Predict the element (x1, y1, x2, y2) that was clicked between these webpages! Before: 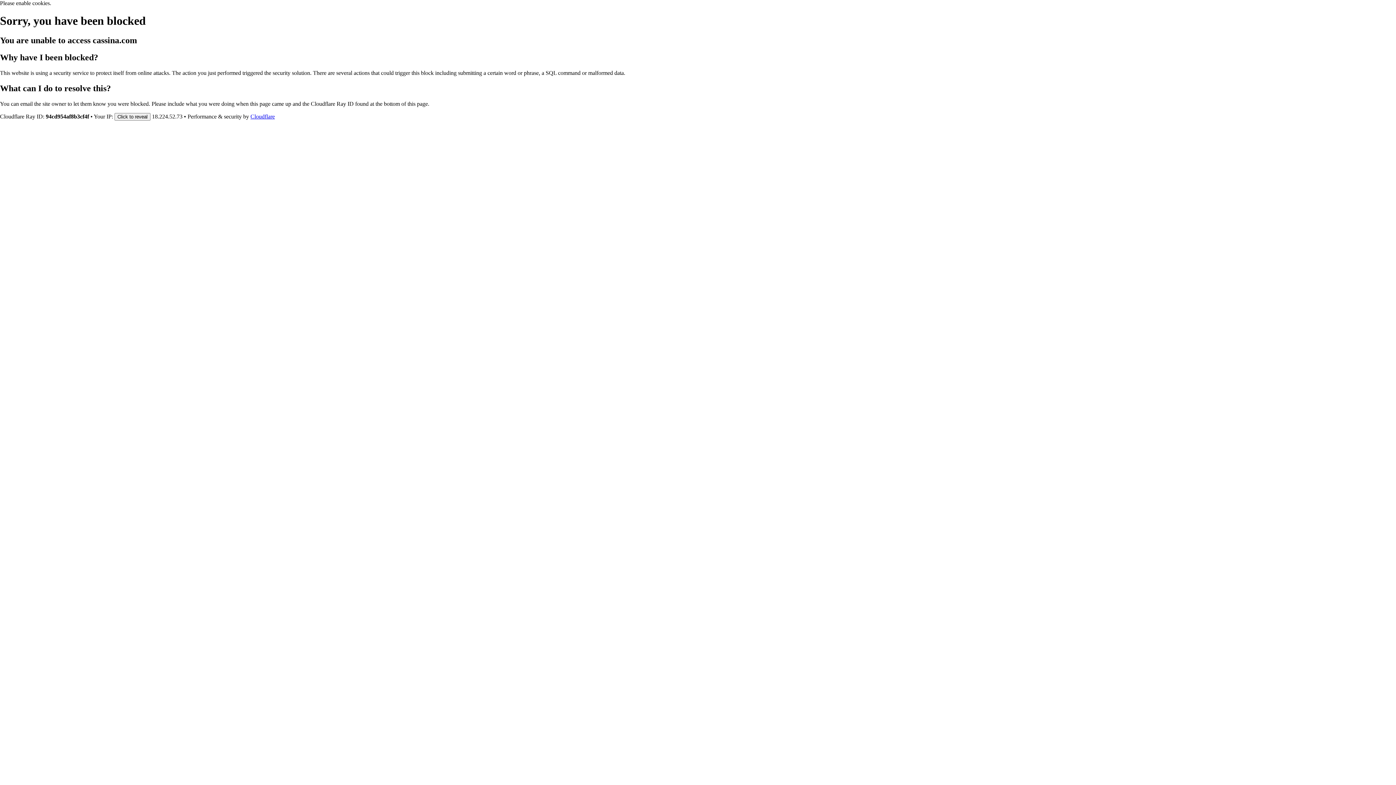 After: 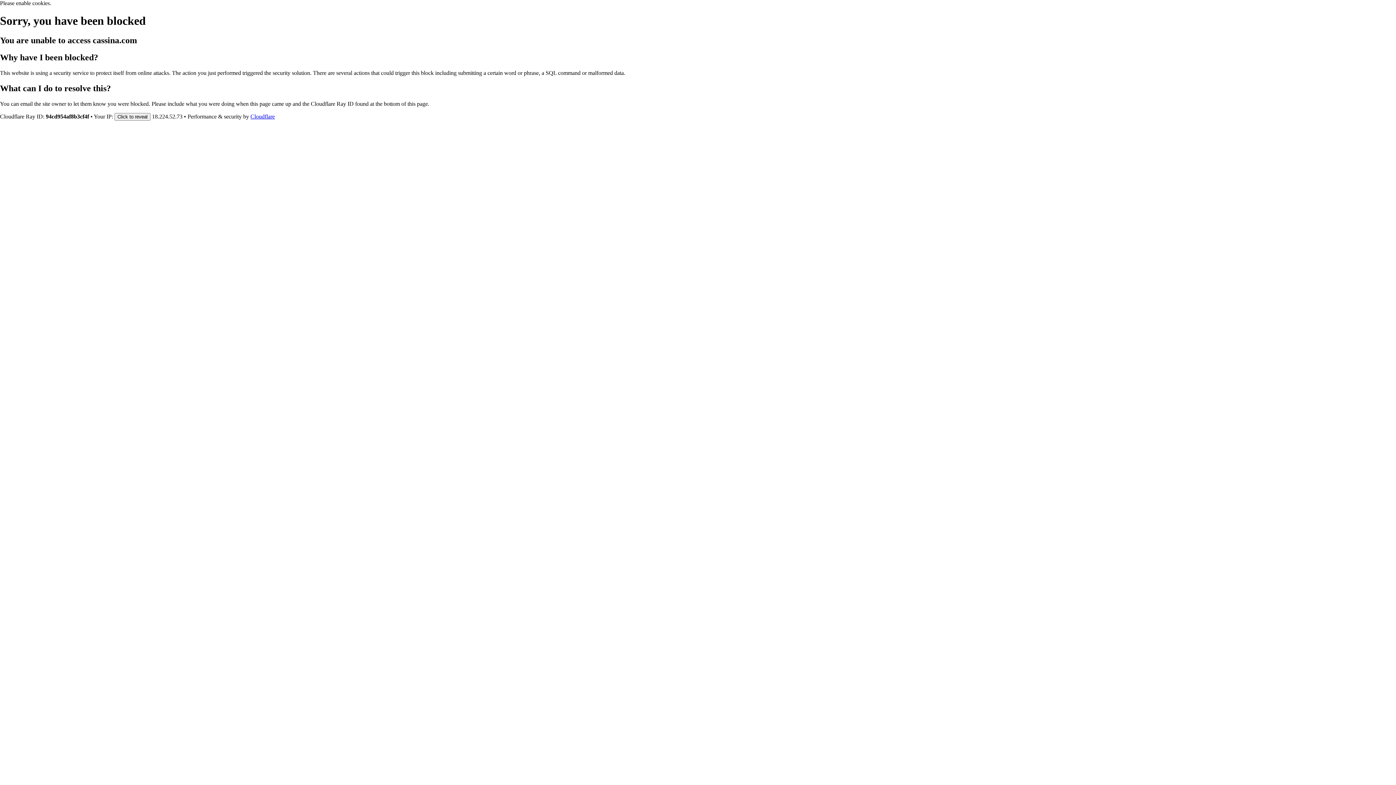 Action: label: Cloudflare bbox: (250, 113, 274, 119)